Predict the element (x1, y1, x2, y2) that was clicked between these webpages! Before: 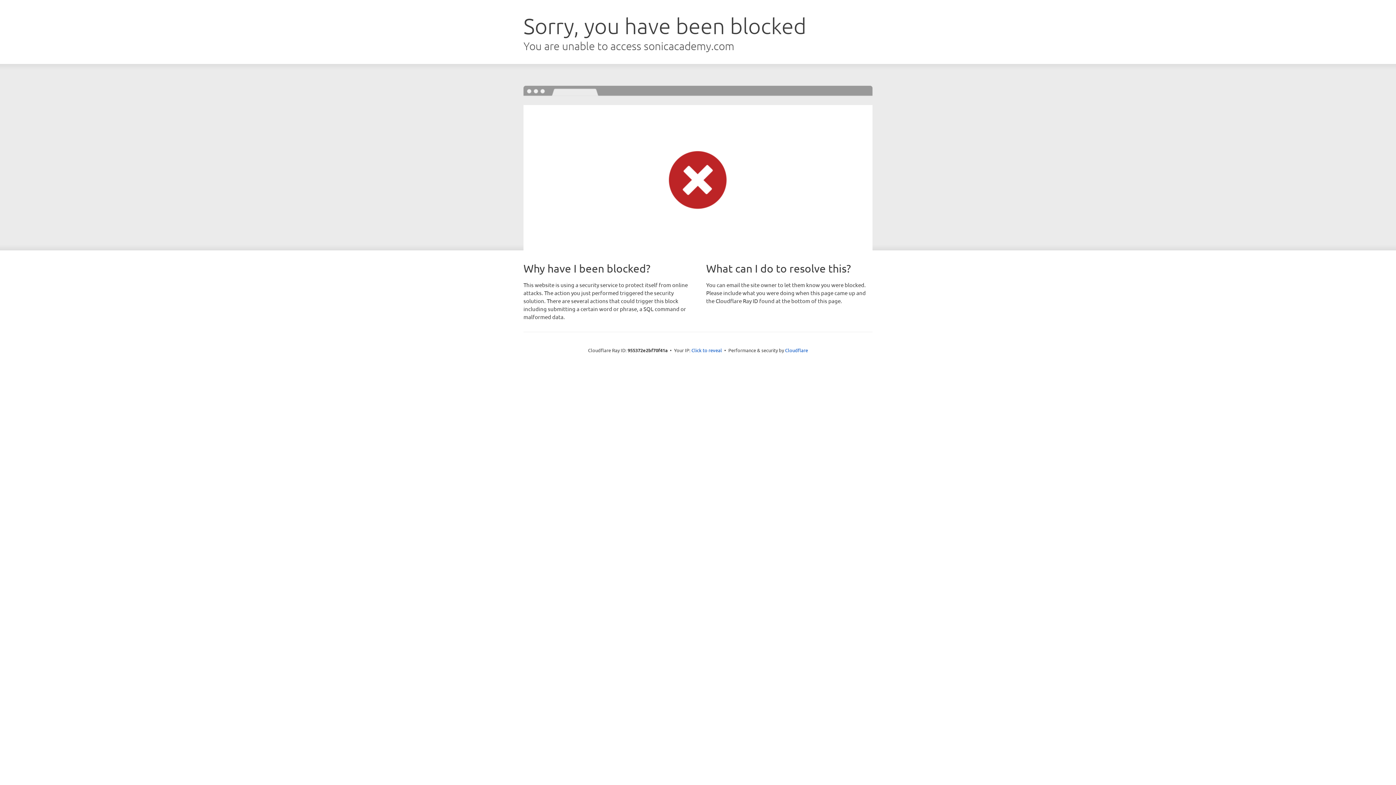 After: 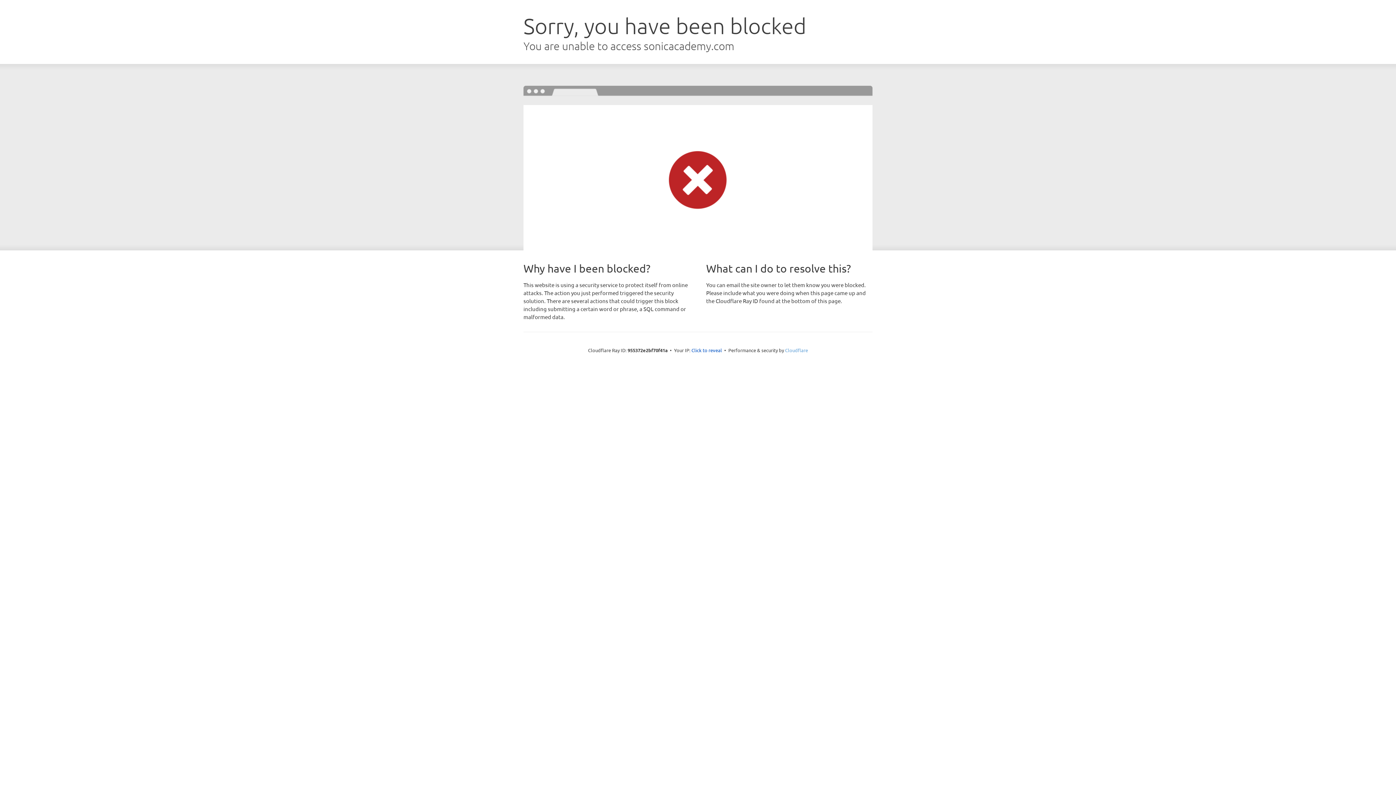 Action: label: Cloudflare bbox: (785, 347, 808, 353)